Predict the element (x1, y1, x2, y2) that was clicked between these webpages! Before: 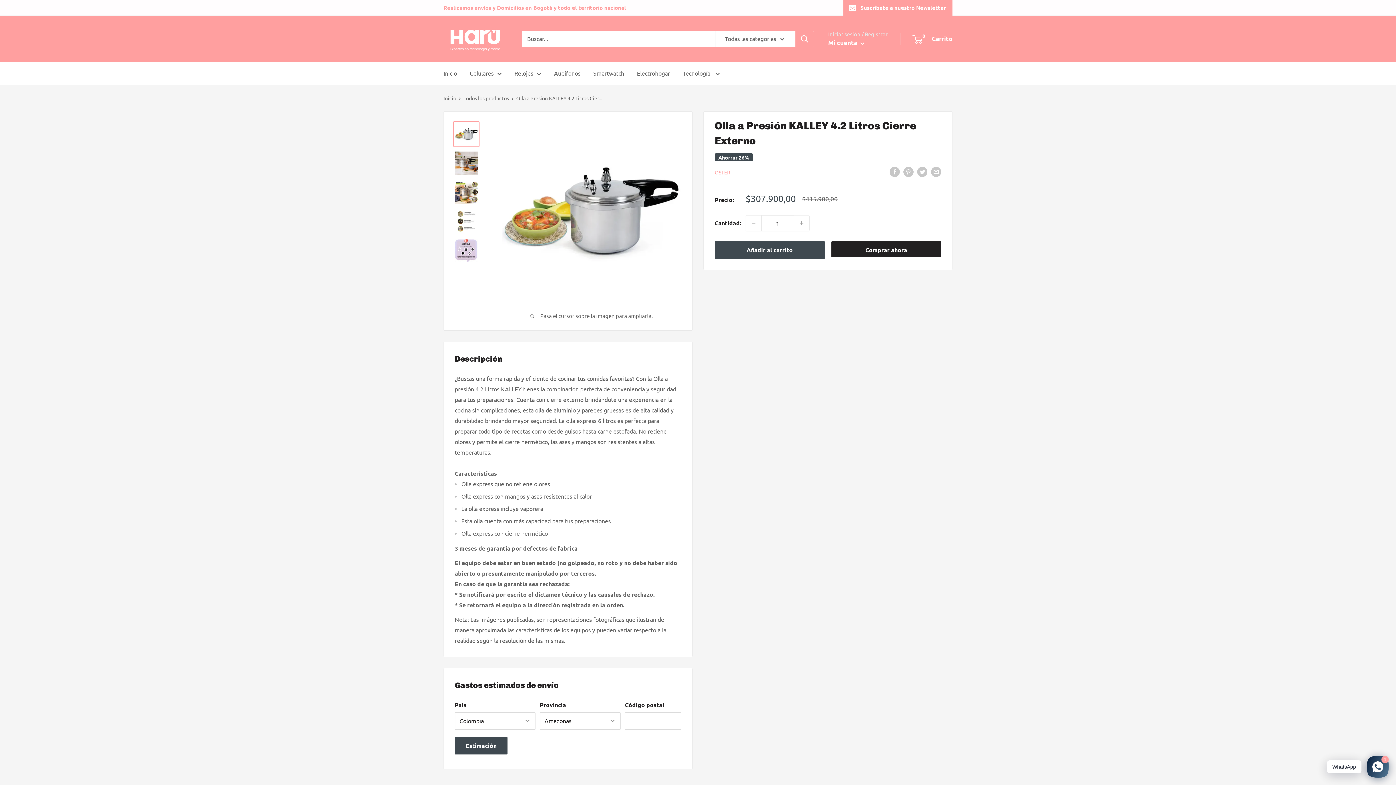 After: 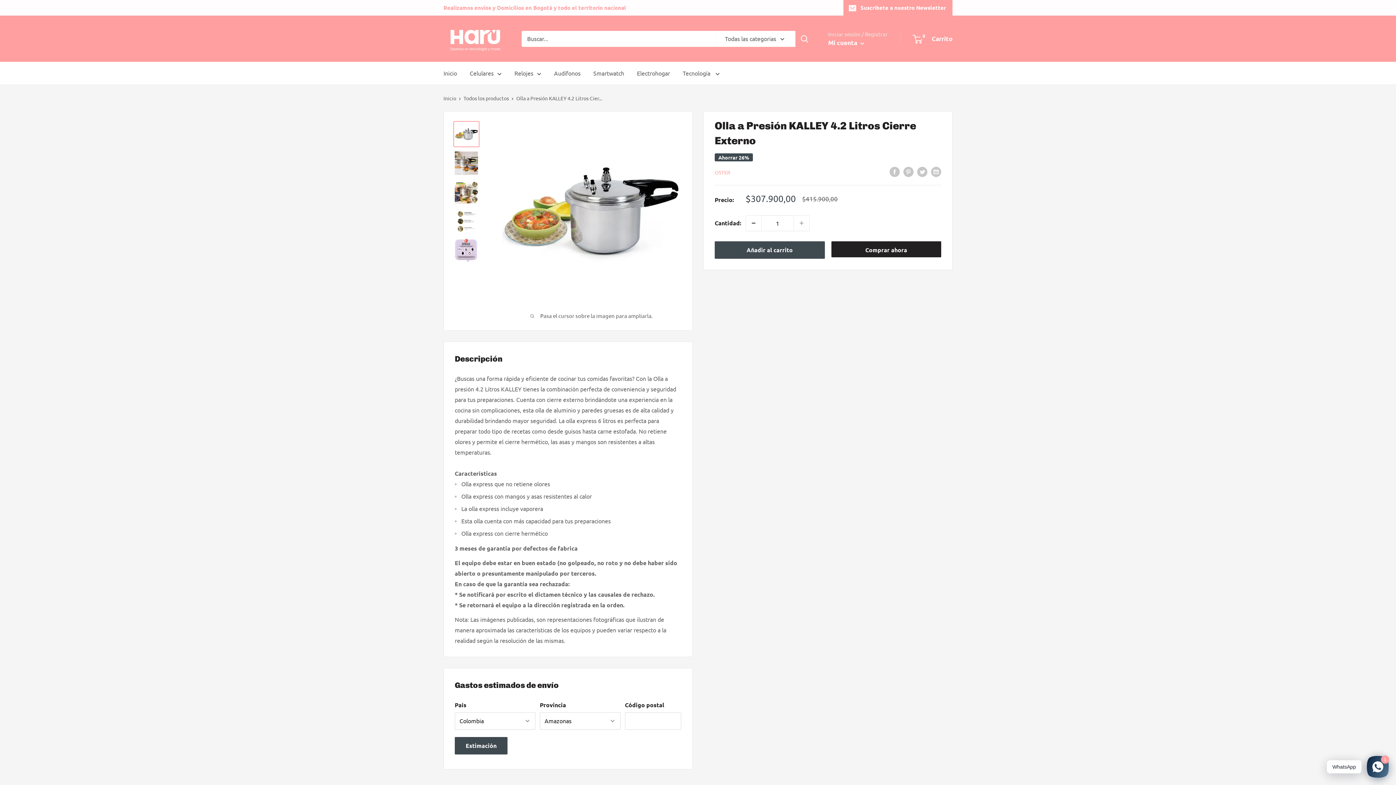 Action: bbox: (746, 215, 761, 230) label: Disminuir la cantidad en 1